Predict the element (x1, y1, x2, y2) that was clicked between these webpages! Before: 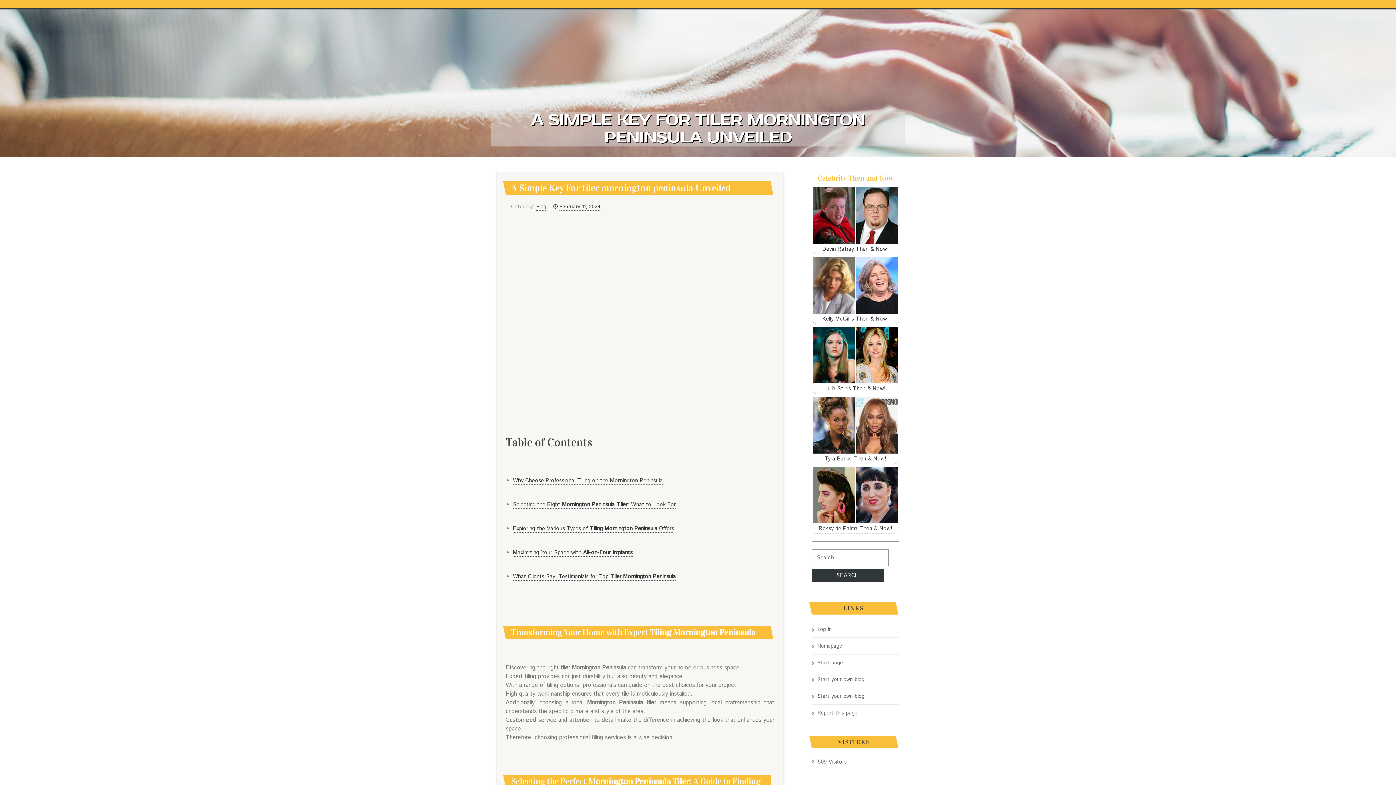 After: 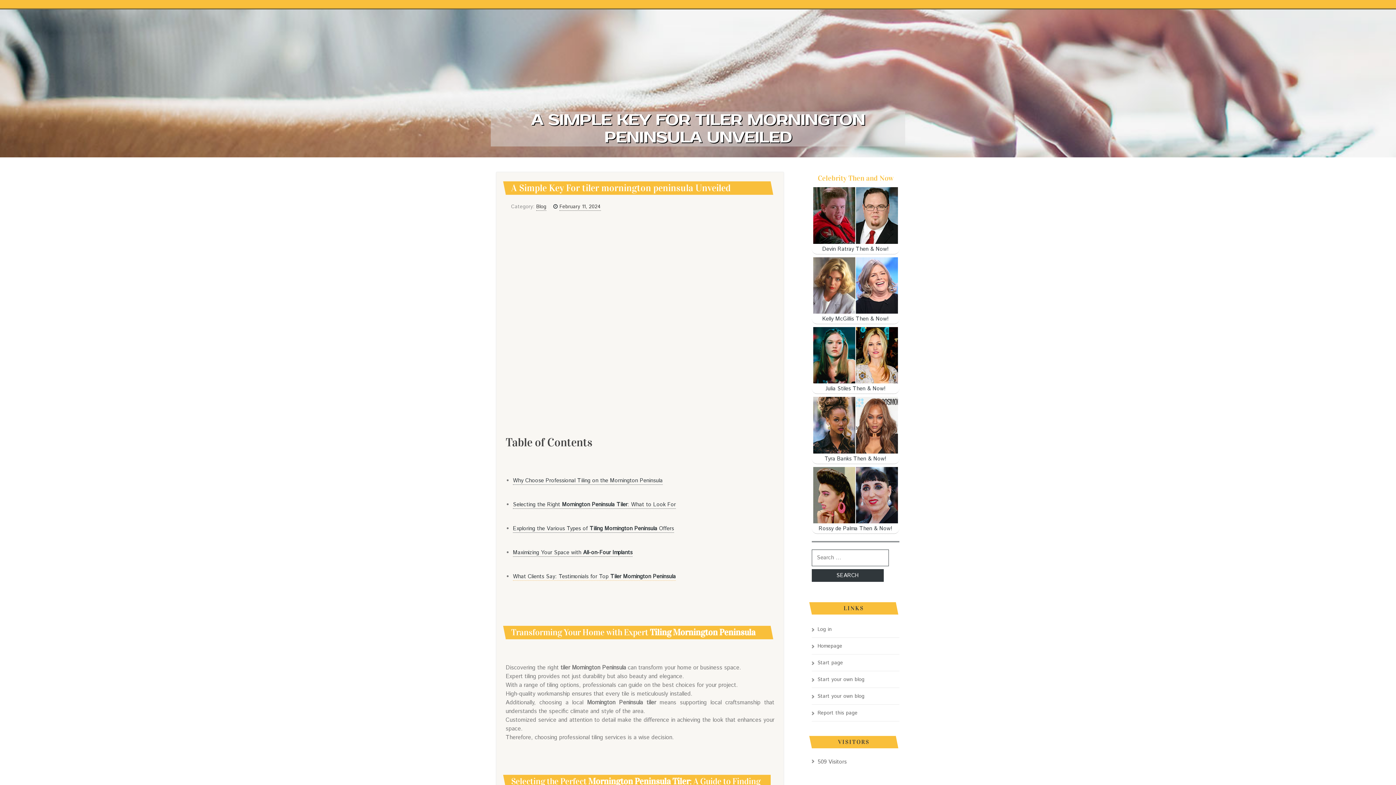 Action: bbox: (513, 573, 676, 581) label: What Clients Say: Testimonials for Top Tiler Mornington Peninsula